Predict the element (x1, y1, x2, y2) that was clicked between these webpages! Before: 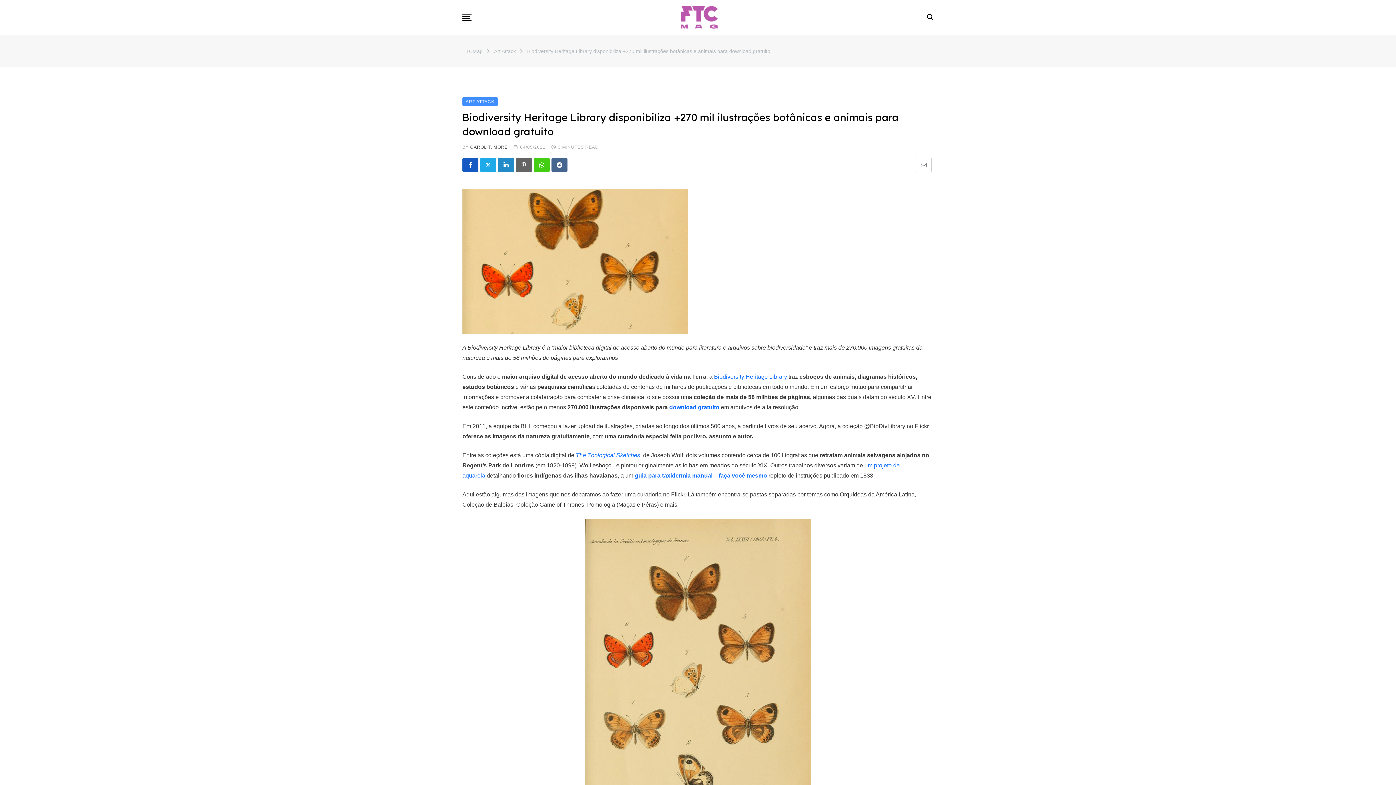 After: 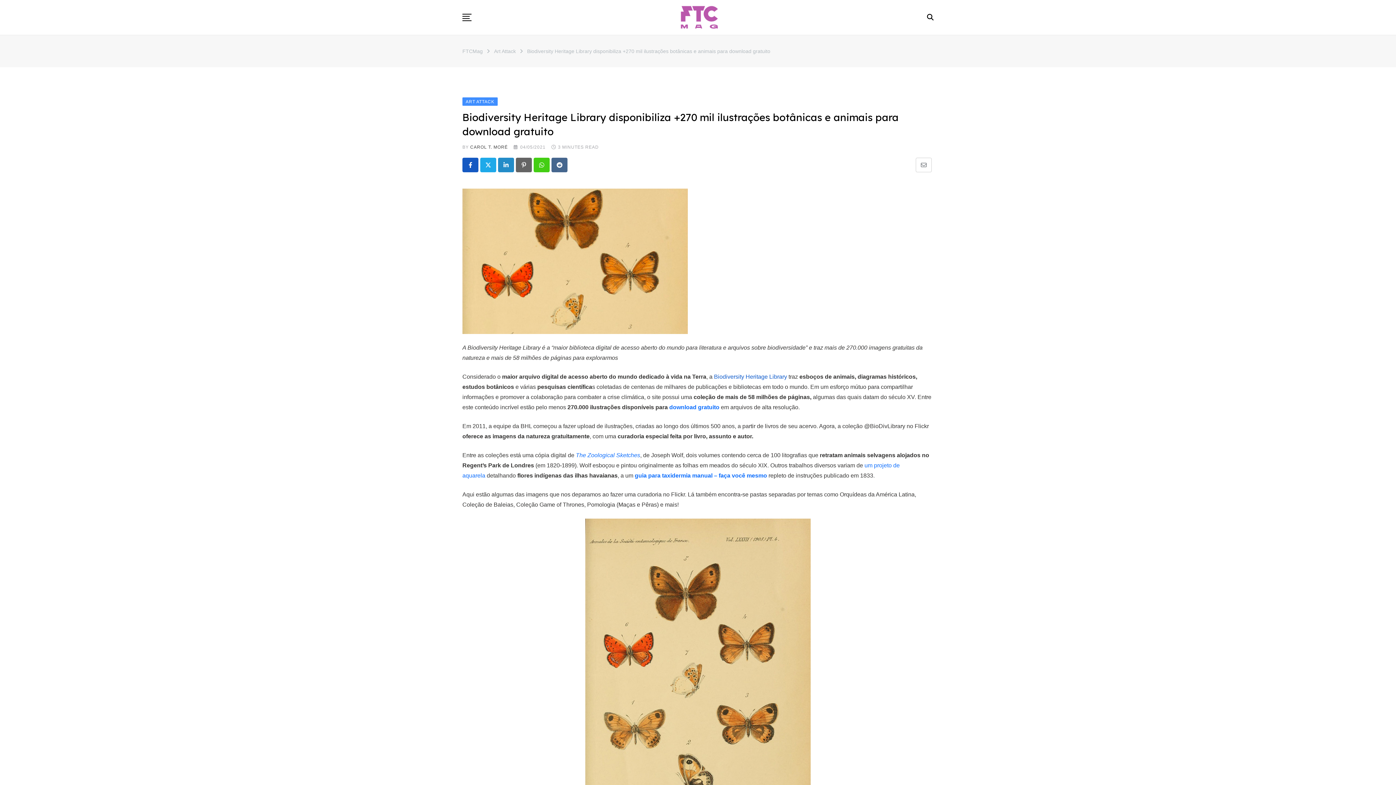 Action: label: Biodiversity Heritage Library bbox: (714, 373, 787, 380)